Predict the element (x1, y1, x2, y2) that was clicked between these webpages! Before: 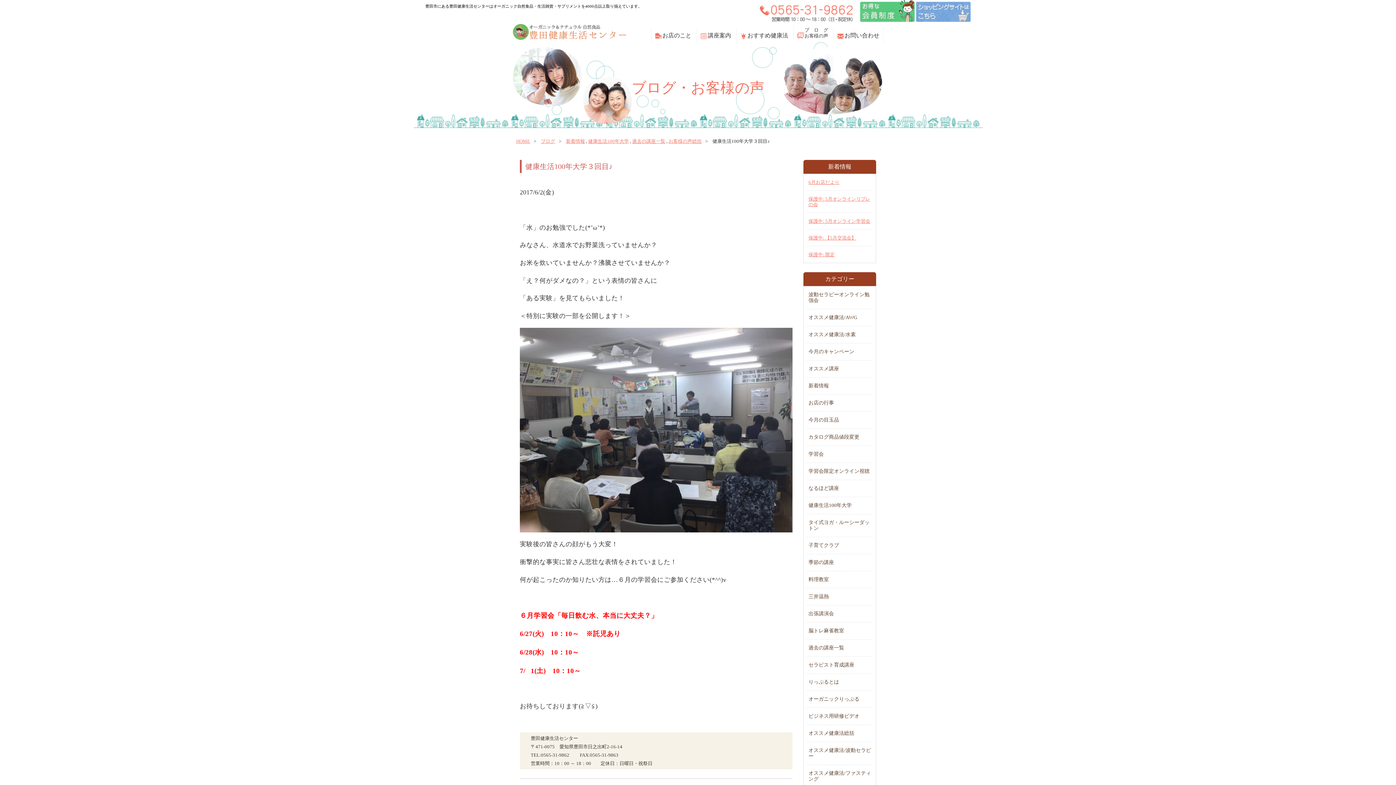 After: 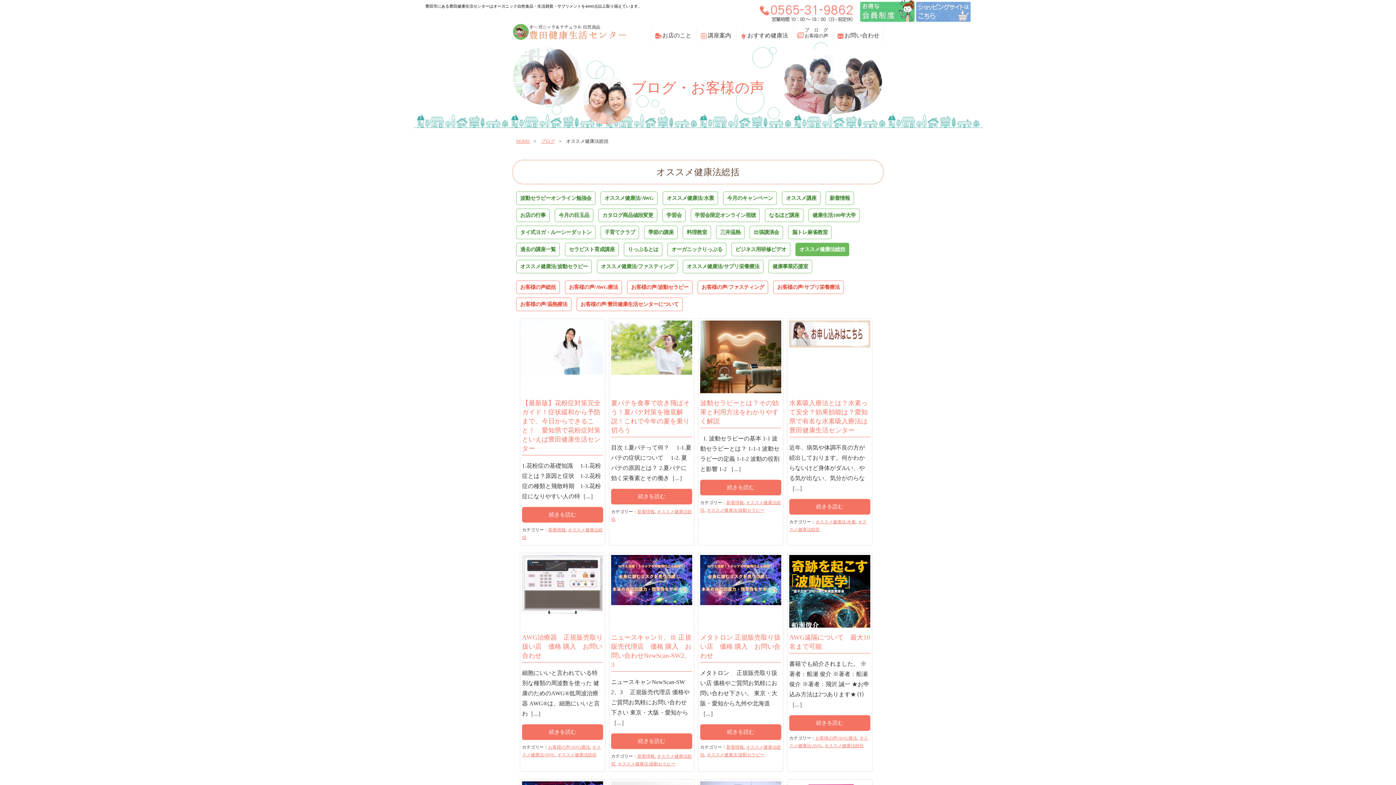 Action: label: オススメ健康法総括 bbox: (808, 730, 854, 736)